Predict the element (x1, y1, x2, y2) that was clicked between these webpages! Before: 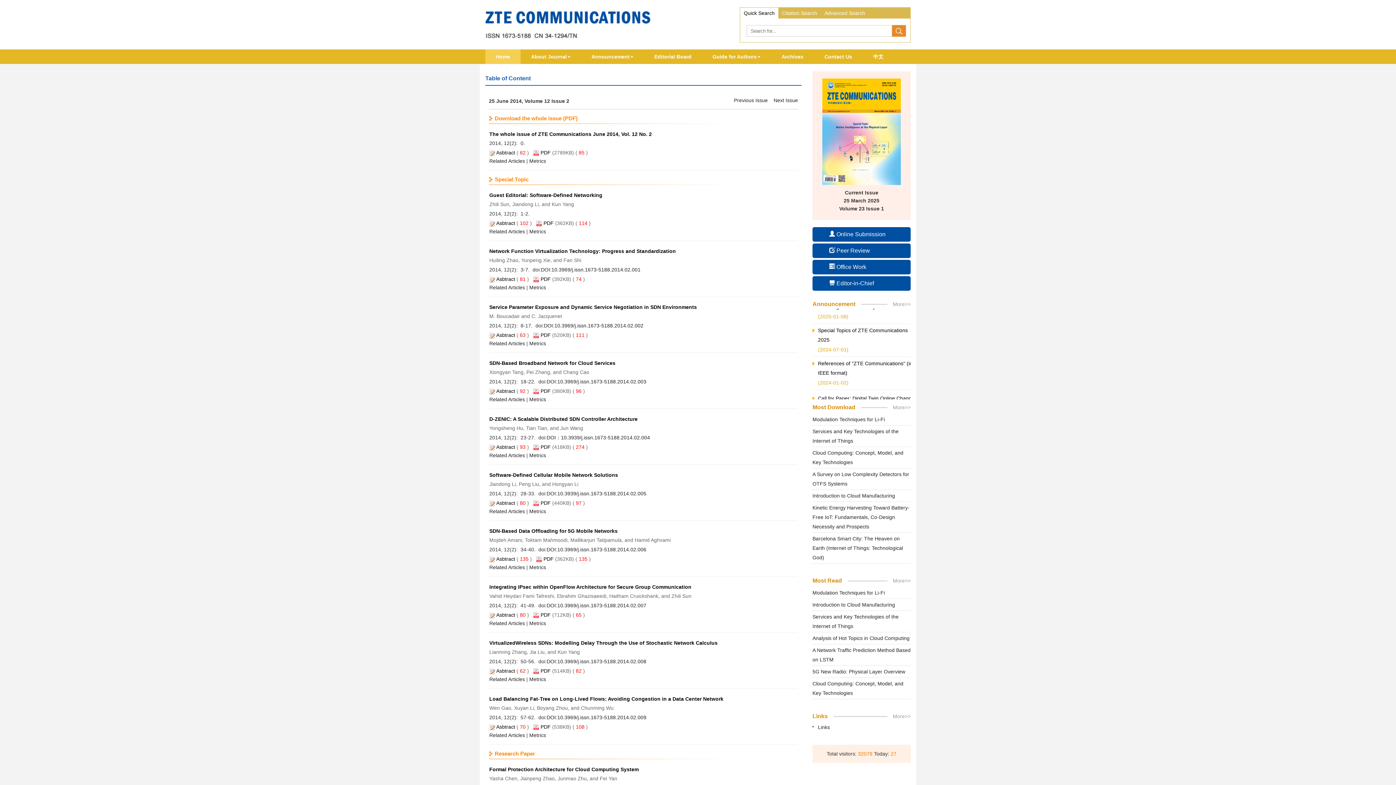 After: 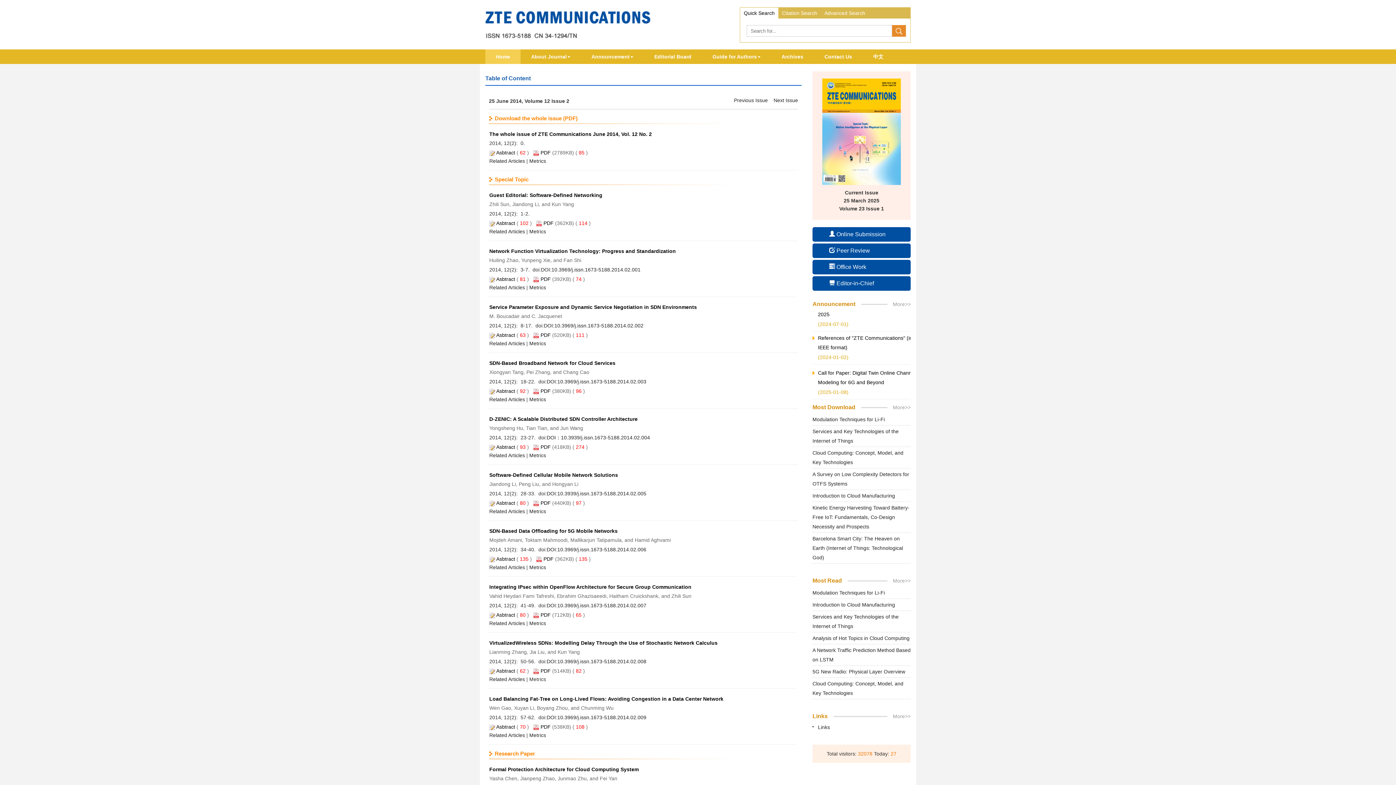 Action: label: Metrics bbox: (529, 676, 546, 682)